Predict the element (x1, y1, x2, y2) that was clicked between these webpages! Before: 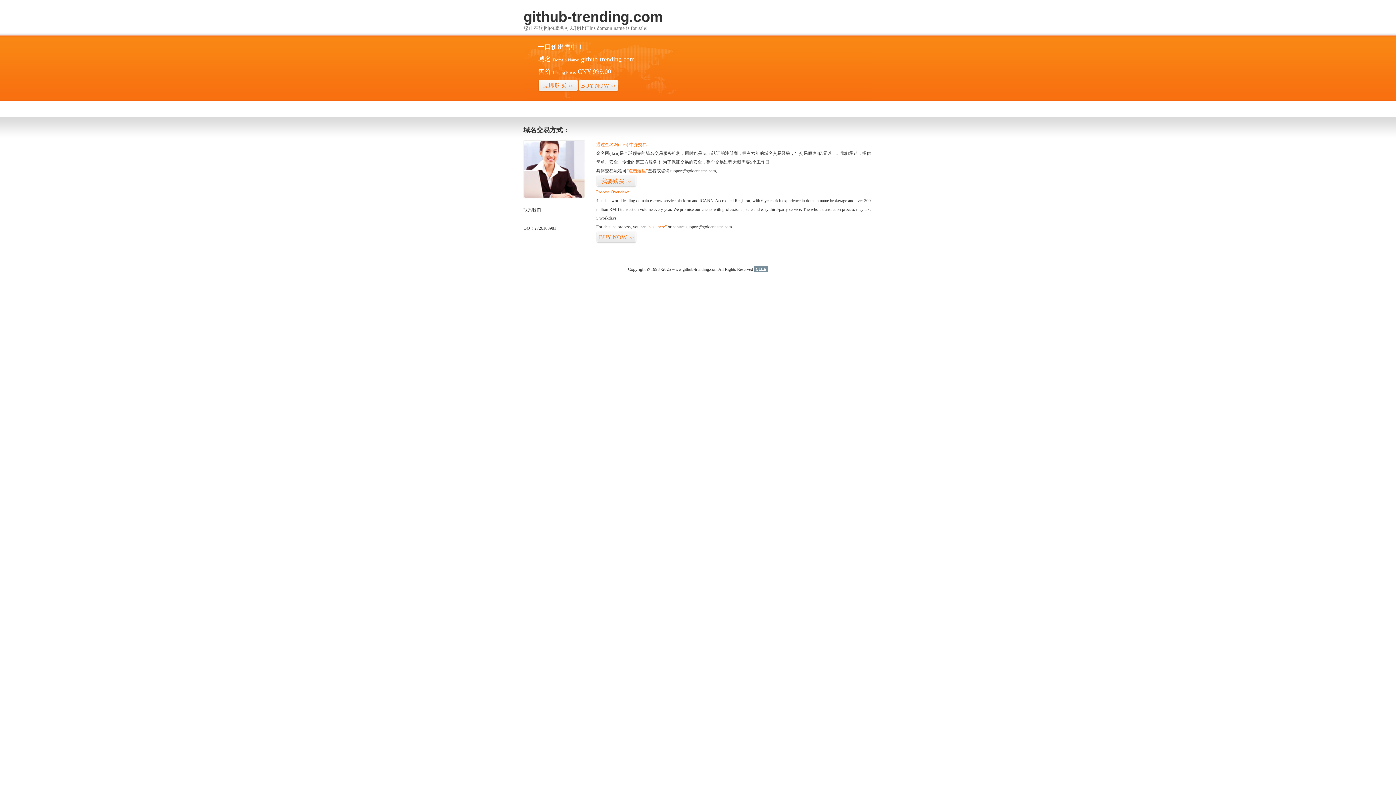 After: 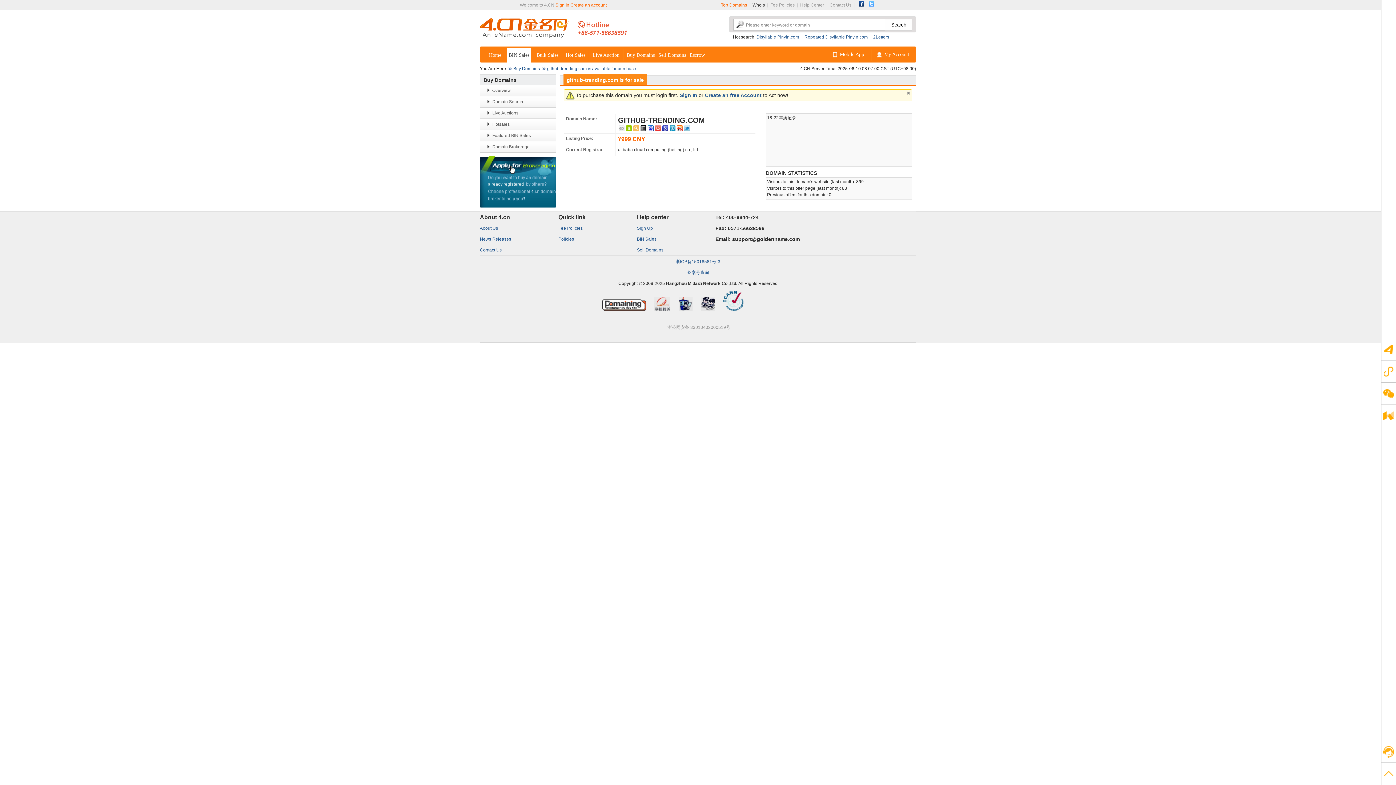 Action: label: BUY NOW>> bbox: (596, 231, 636, 243)